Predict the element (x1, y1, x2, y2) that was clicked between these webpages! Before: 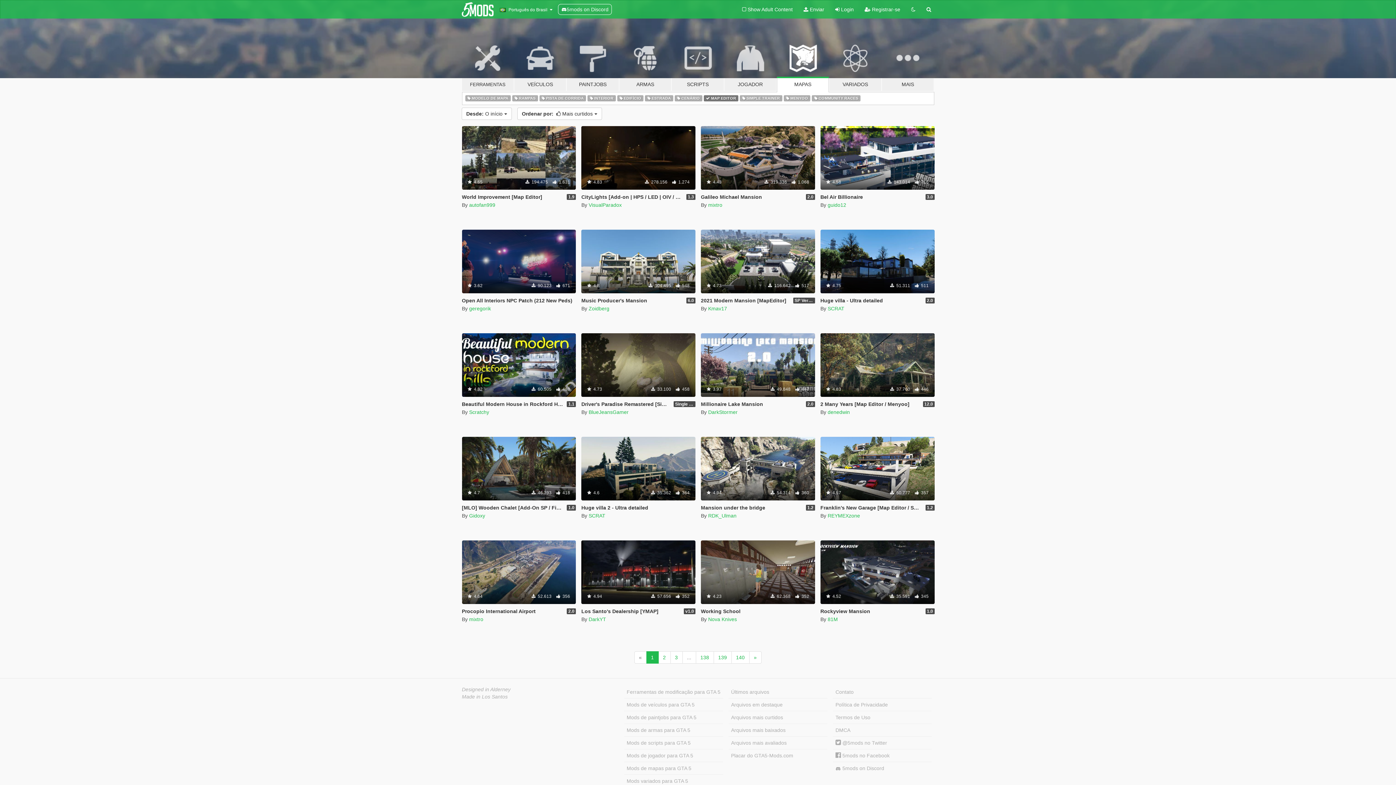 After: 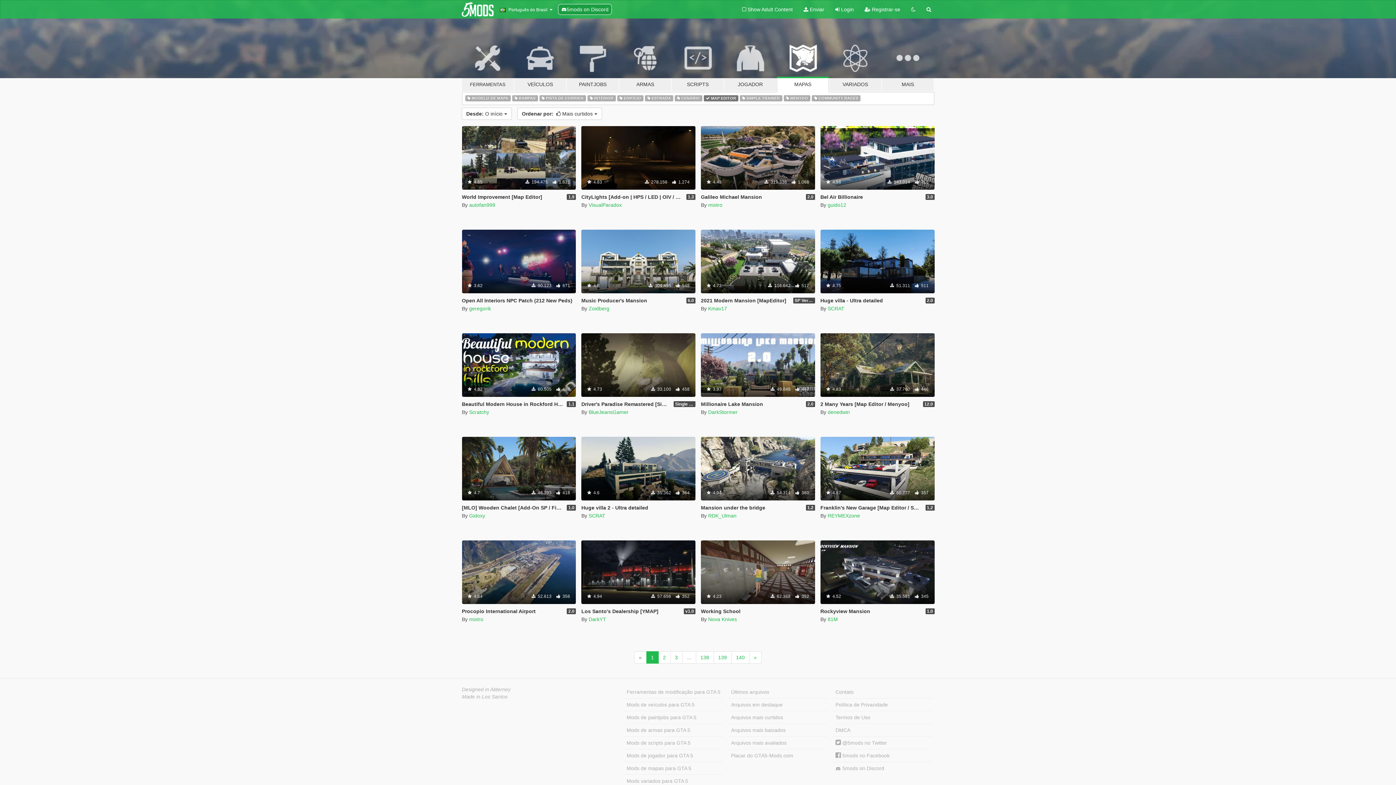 Action: label: 5mods on Discord bbox: (558, 4, 611, 14)